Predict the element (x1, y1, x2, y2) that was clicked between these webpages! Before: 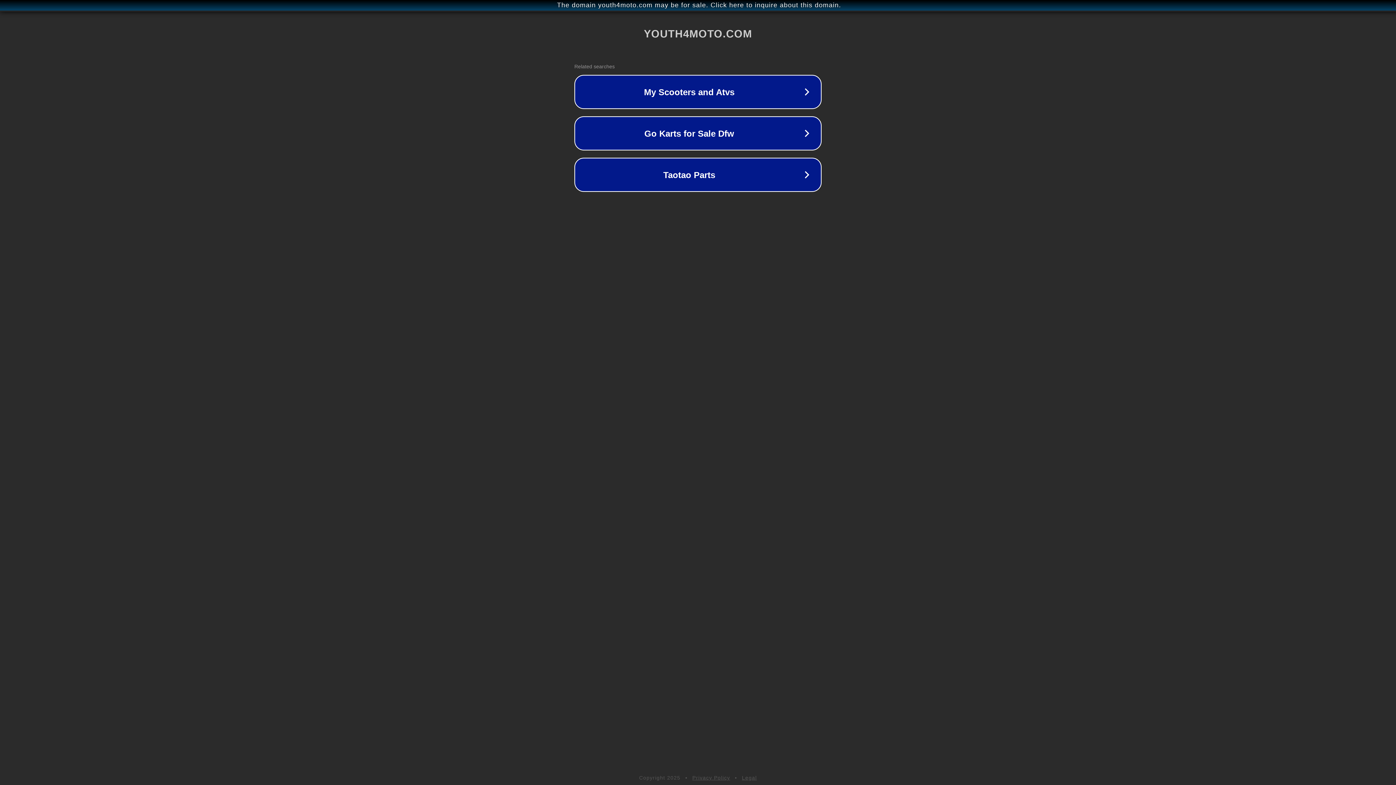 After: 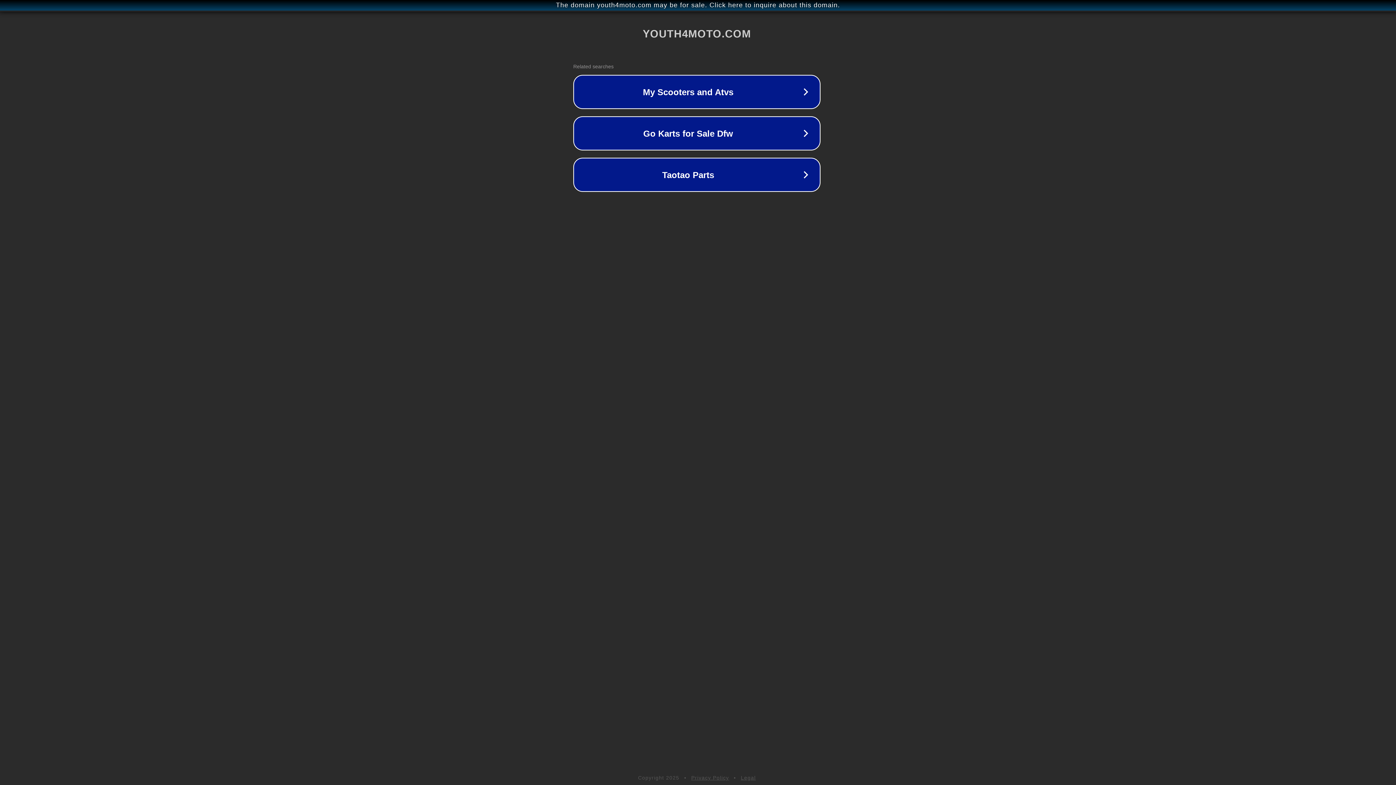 Action: bbox: (1, 1, 1397, 9) label: The domain youth4moto.com may be for sale. Click here to inquire about this domain.